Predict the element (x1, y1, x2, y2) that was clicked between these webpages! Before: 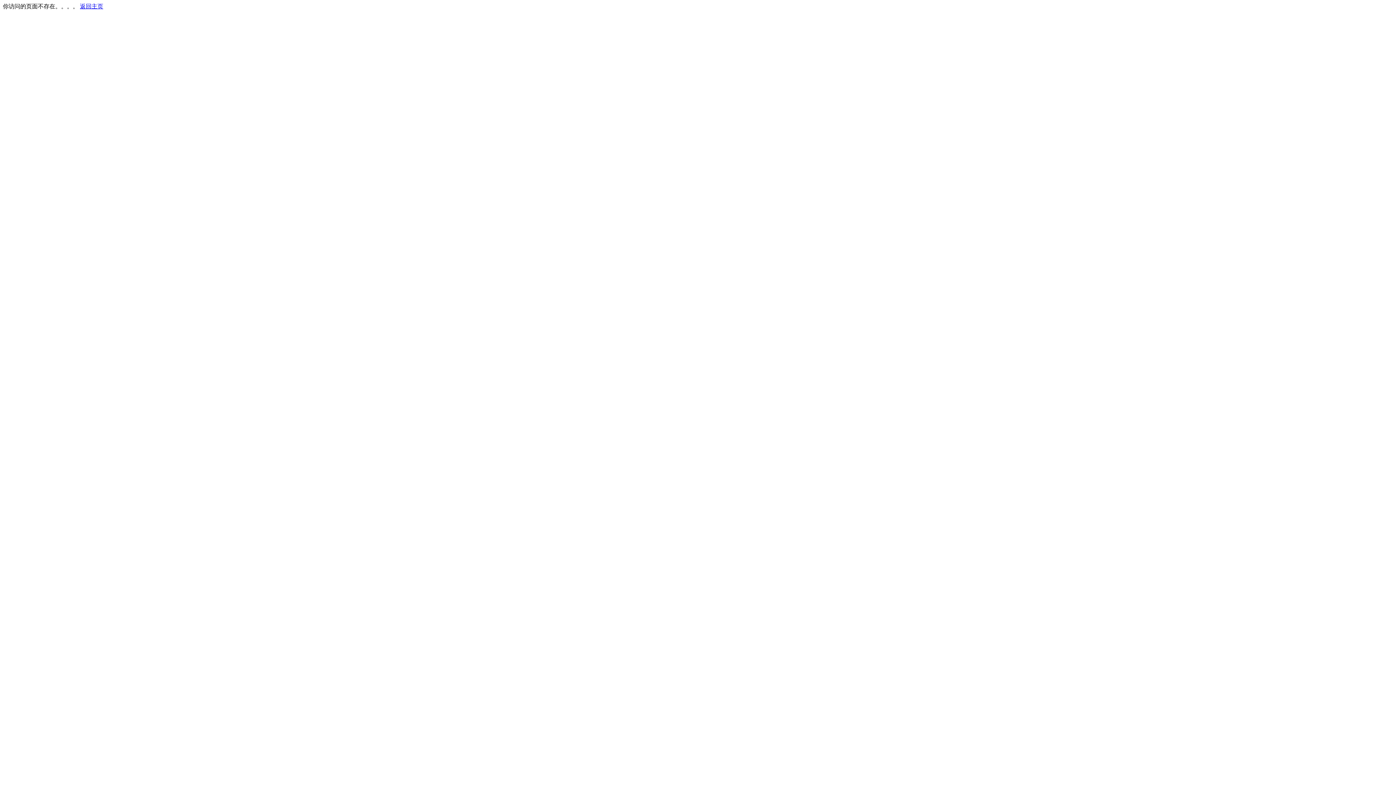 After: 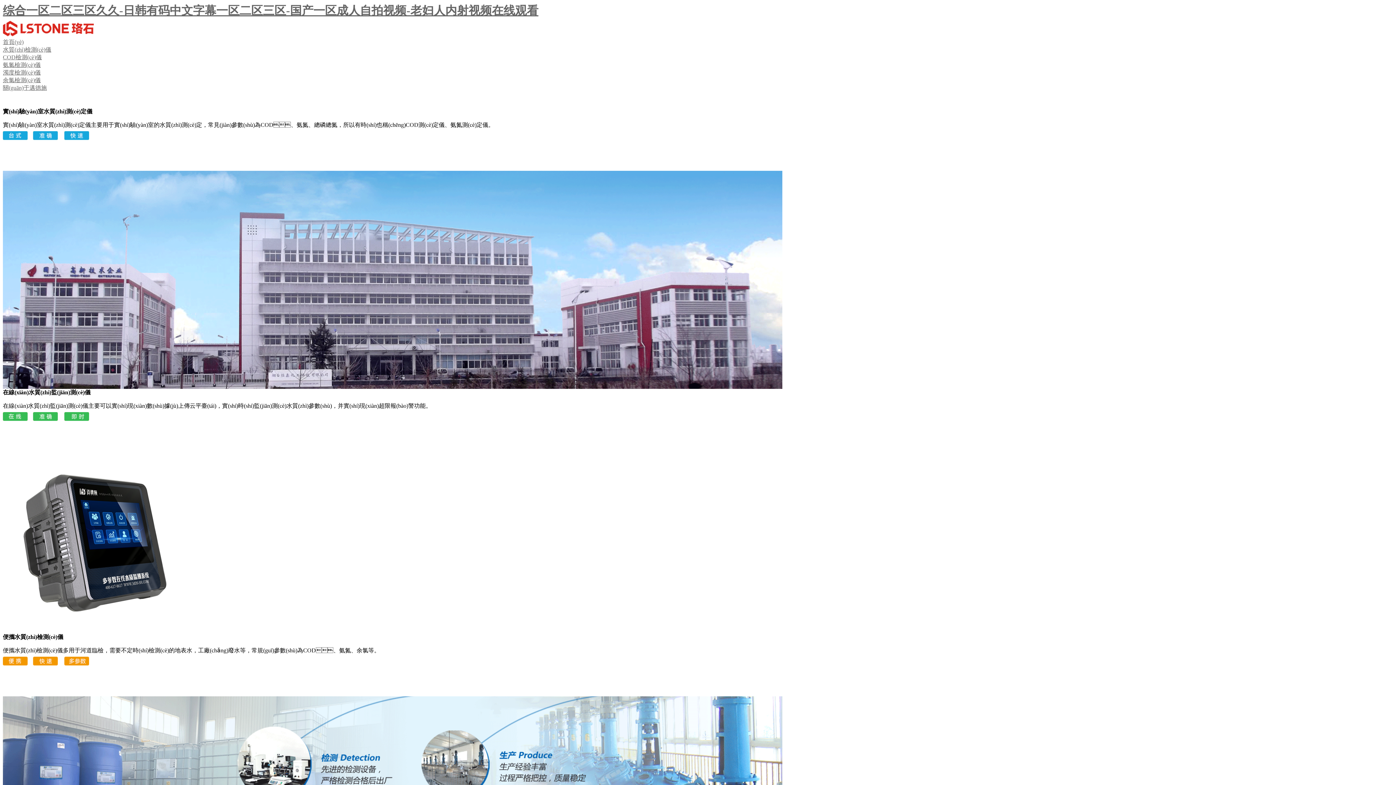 Action: bbox: (80, 3, 103, 9) label: 返回主页